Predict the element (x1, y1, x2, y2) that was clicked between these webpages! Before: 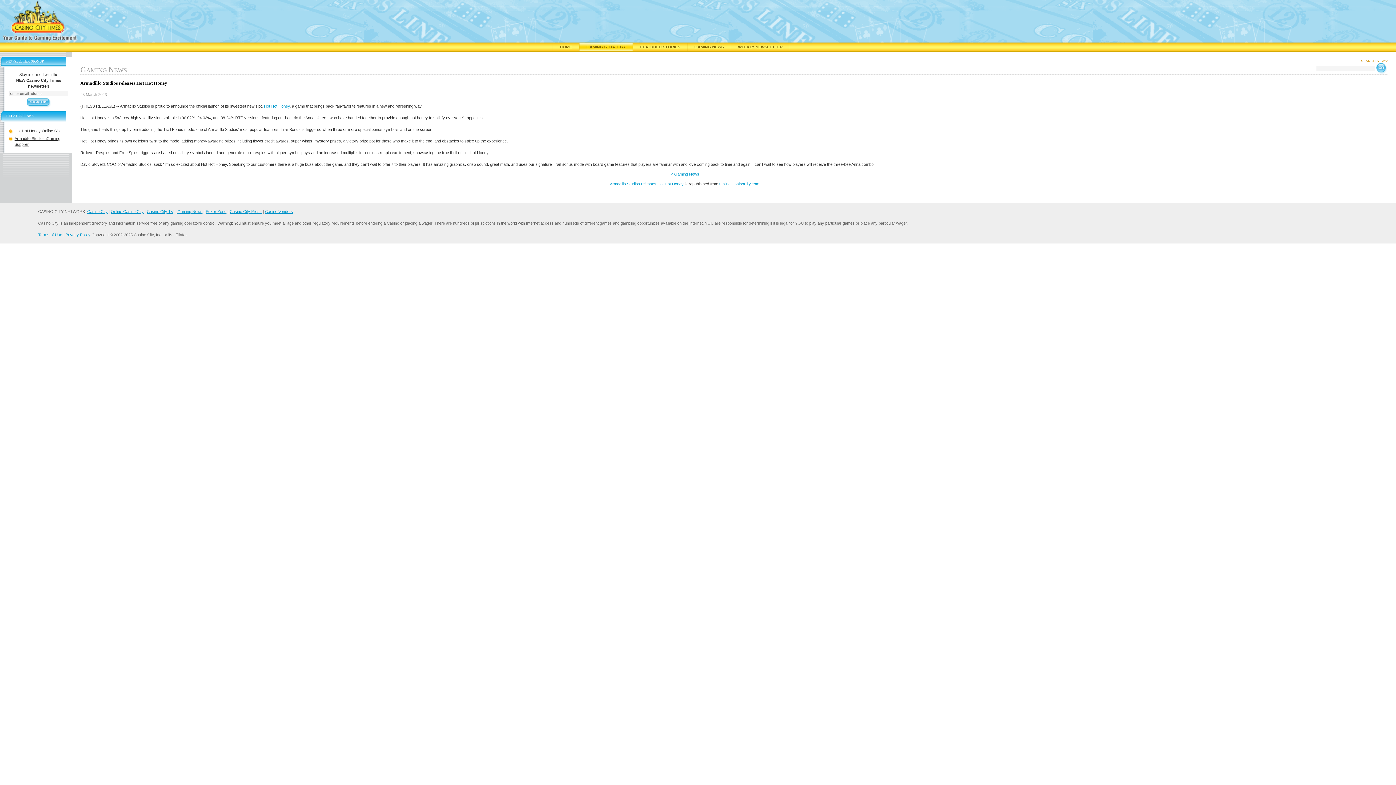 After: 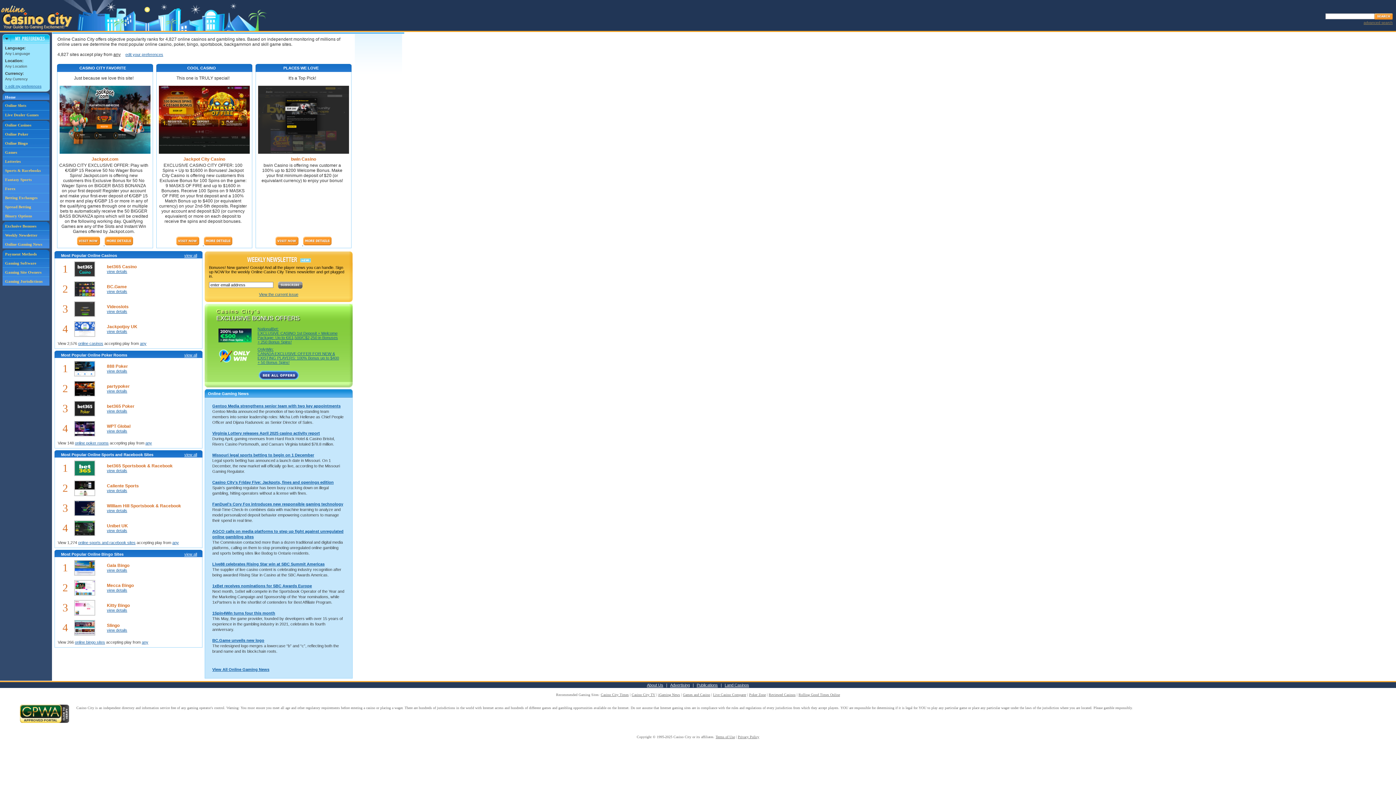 Action: bbox: (719, 181, 759, 186) label: Online.CasinoCity.com